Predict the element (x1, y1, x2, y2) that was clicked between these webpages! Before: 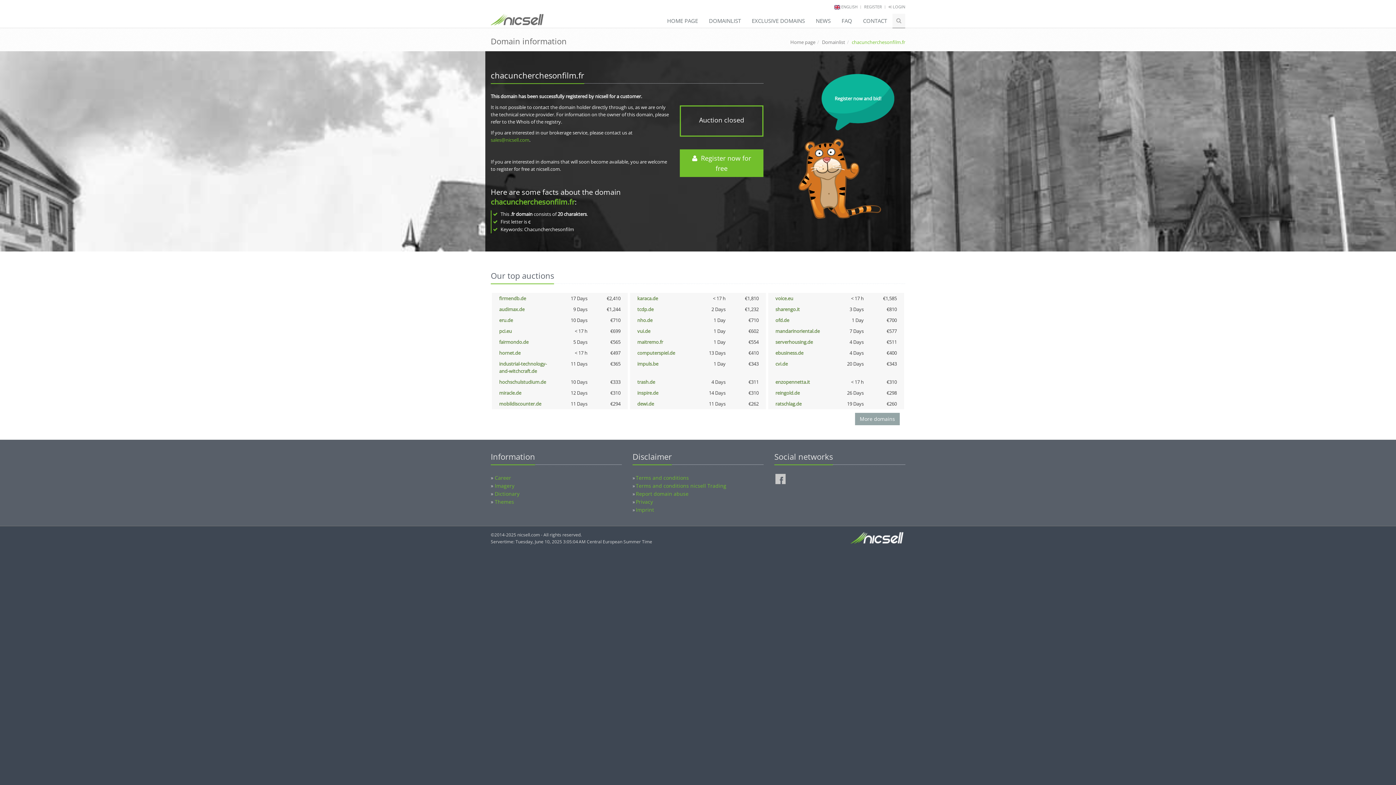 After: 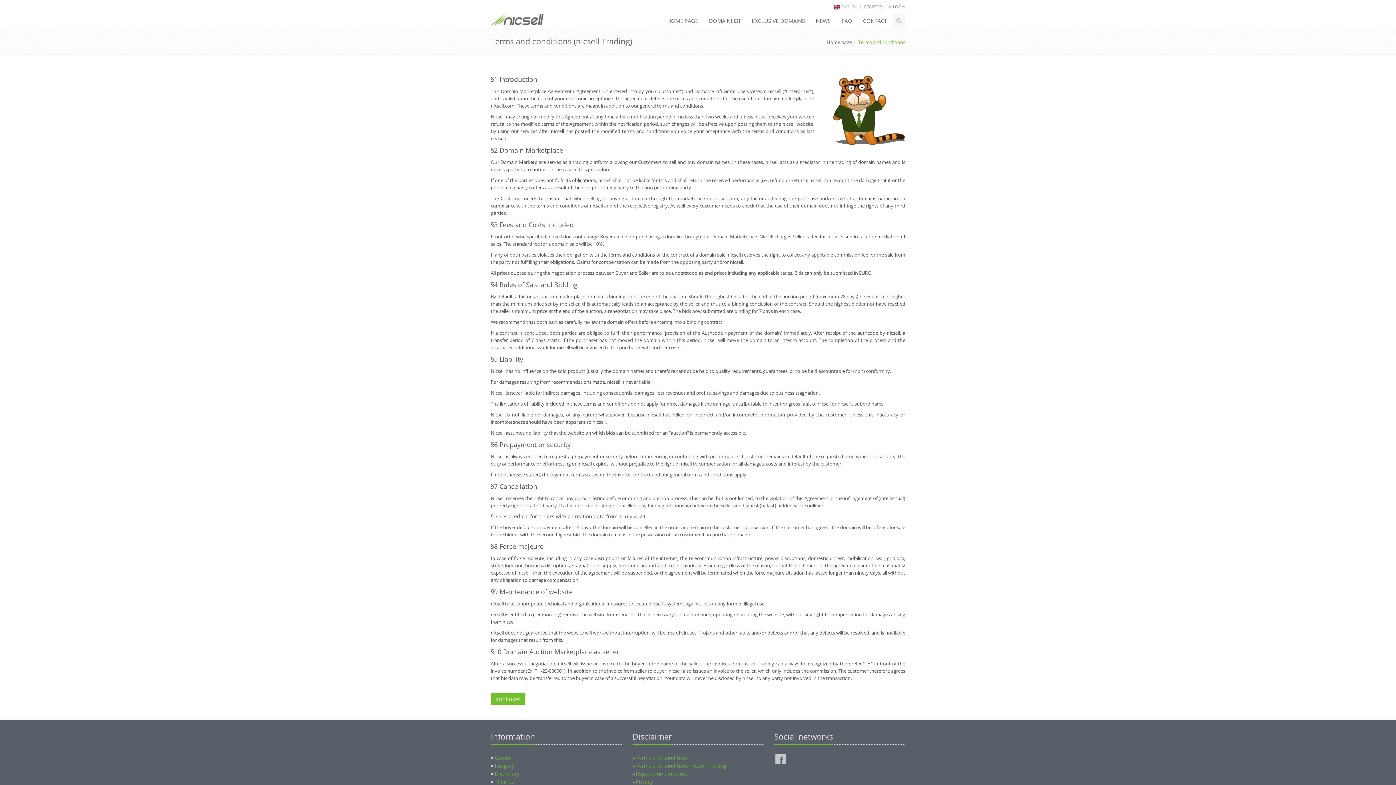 Action: bbox: (636, 482, 726, 489) label: Terms and conditions nicsell Trading